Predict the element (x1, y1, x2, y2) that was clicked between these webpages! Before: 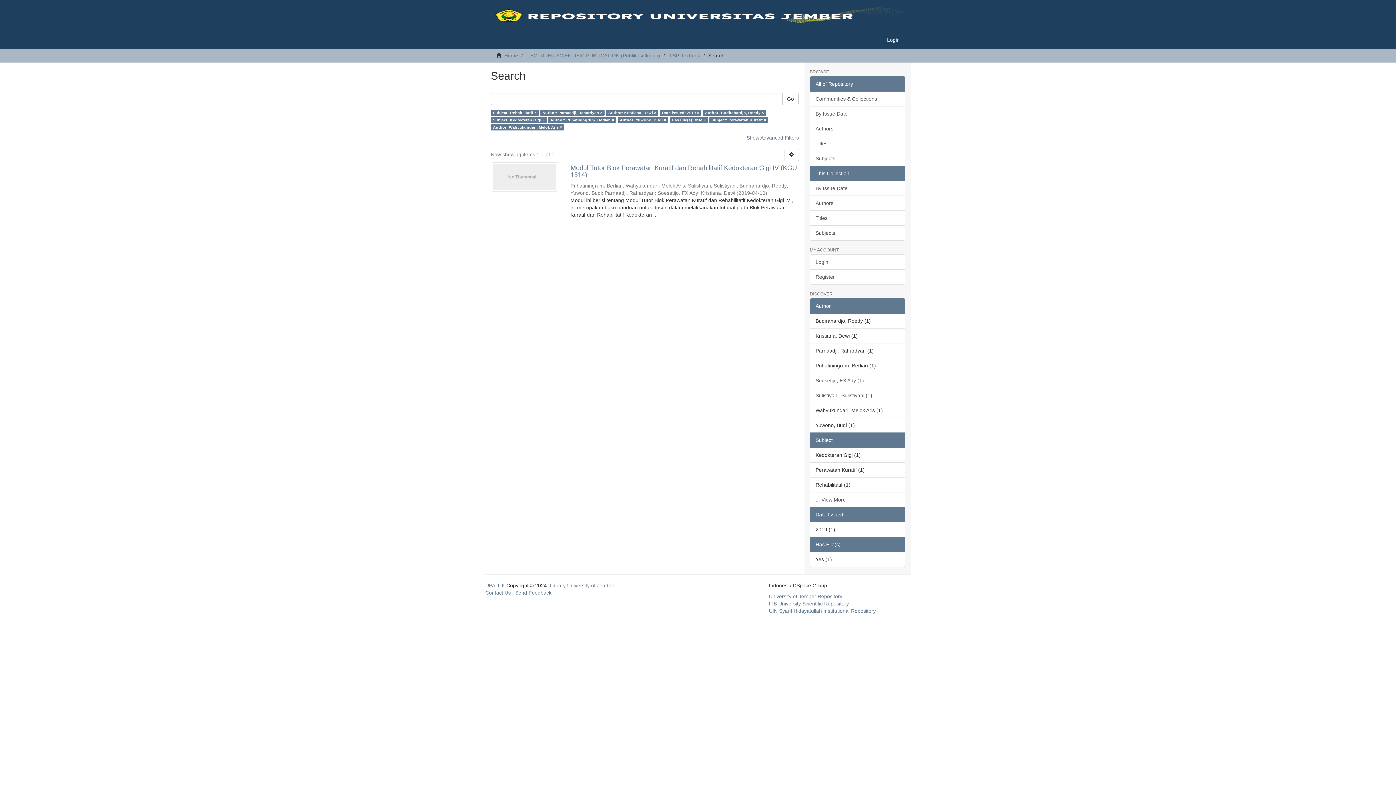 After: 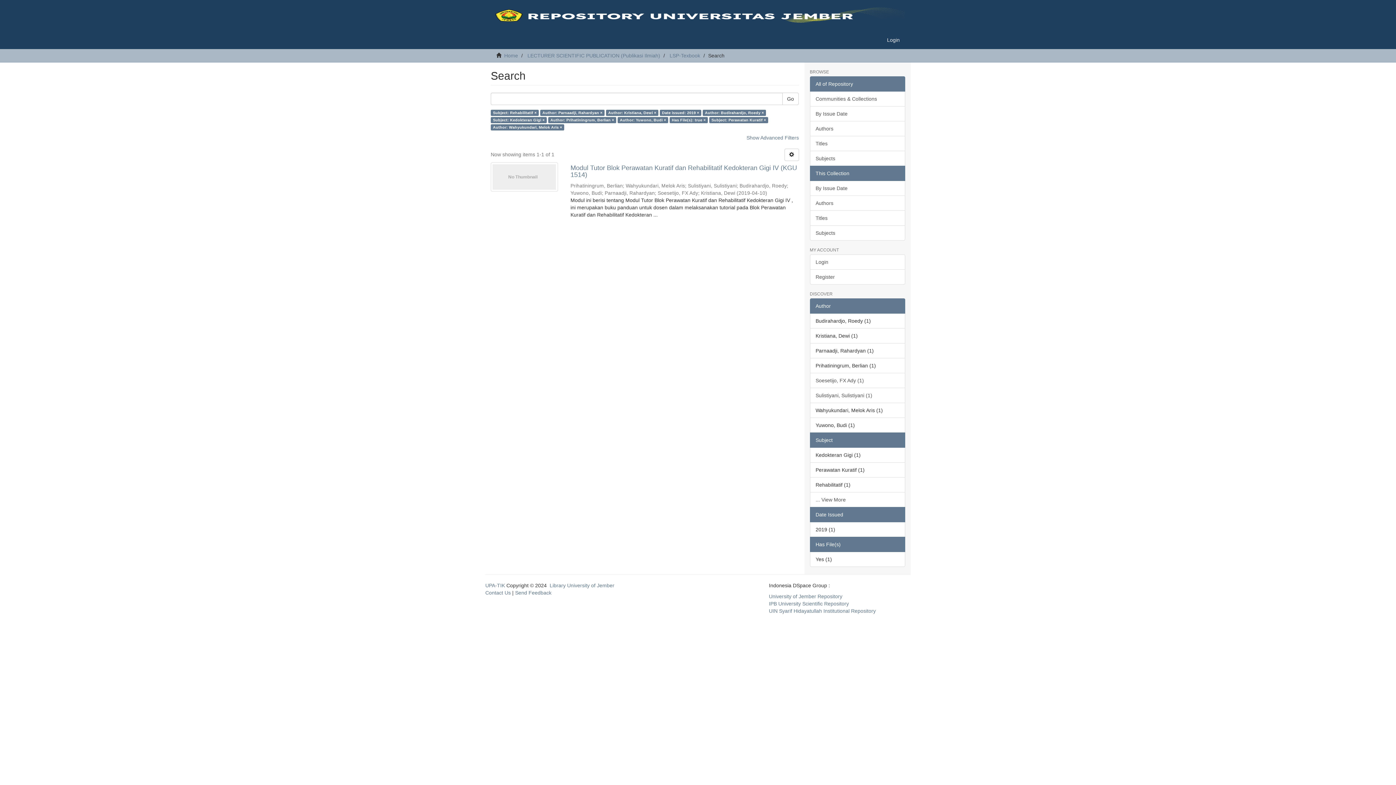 Action: label: Author bbox: (810, 298, 905, 313)